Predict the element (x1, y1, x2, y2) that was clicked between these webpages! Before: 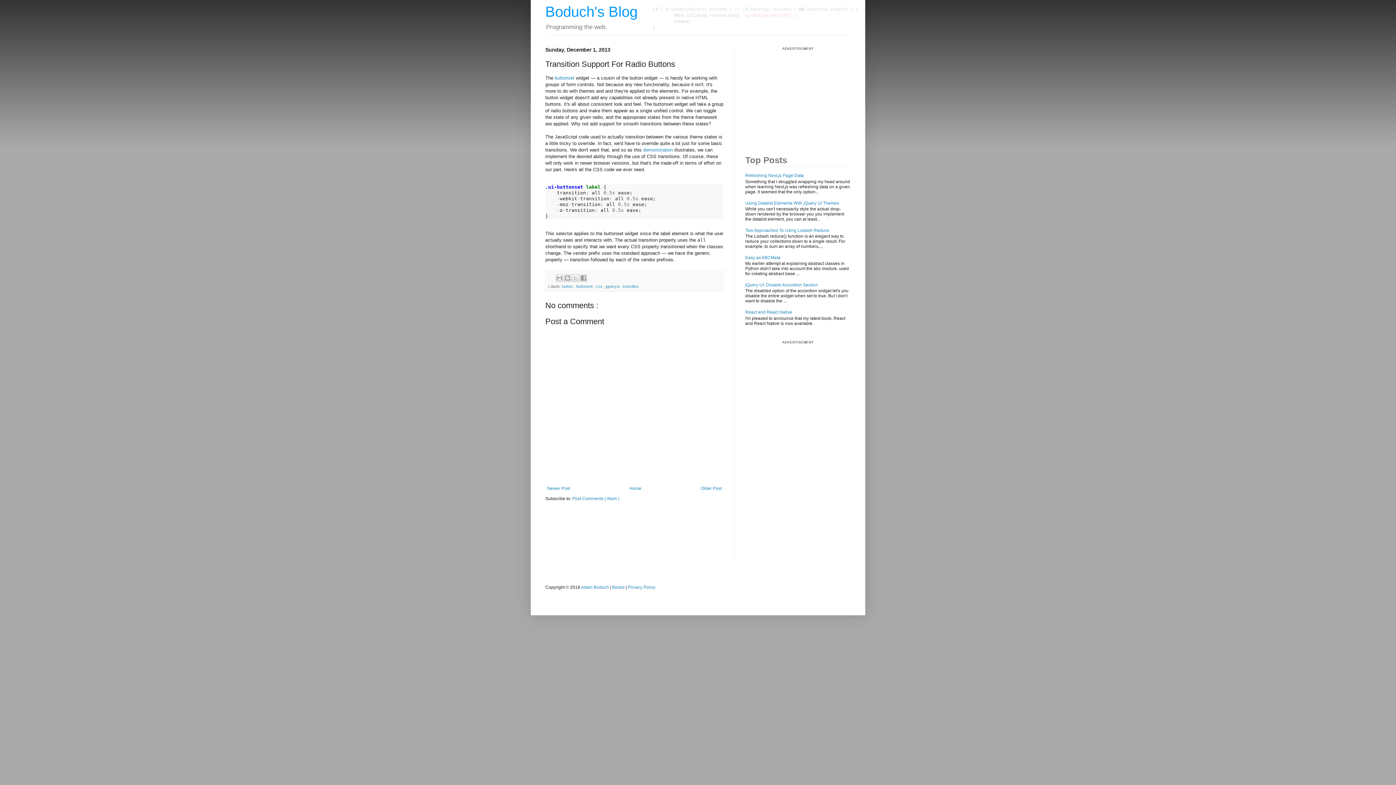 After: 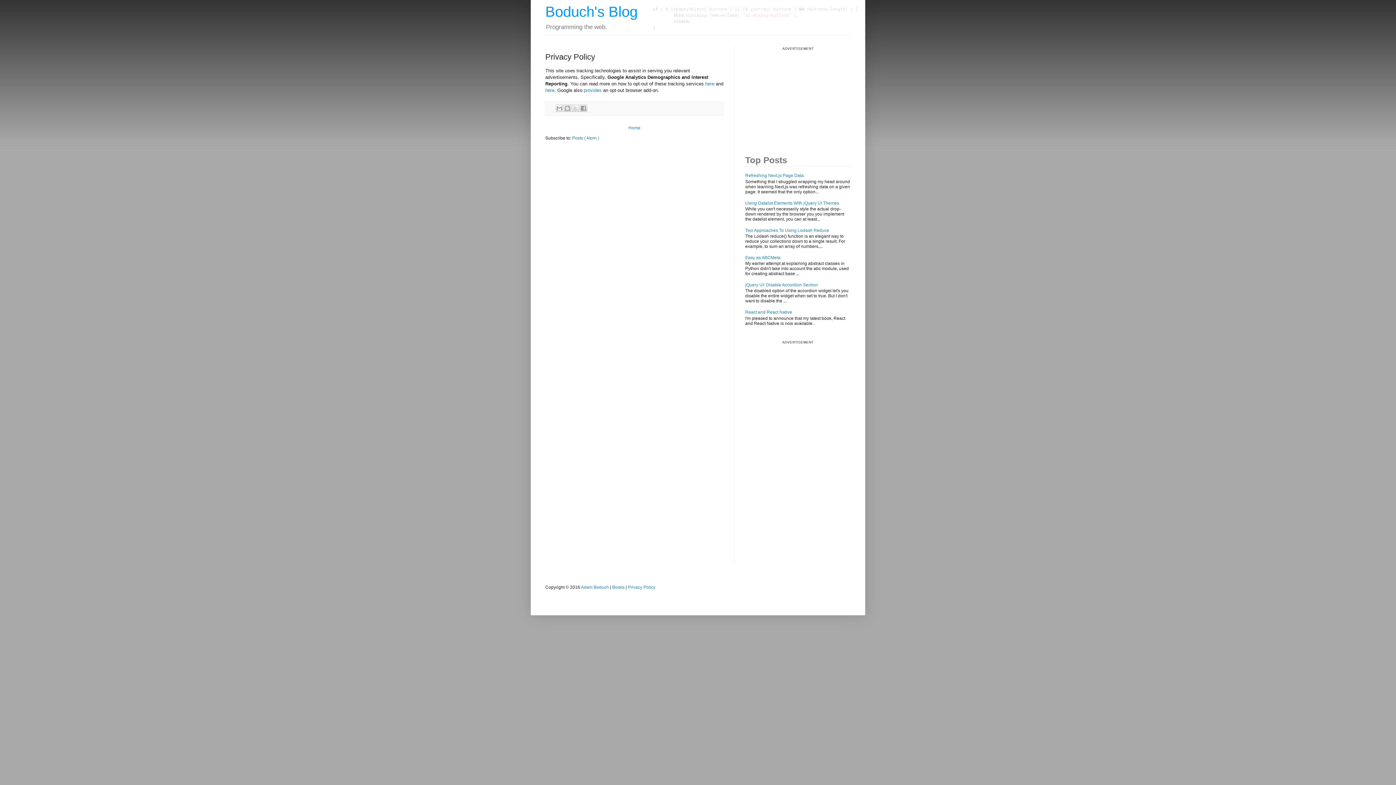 Action: bbox: (628, 585, 655, 590) label: Privacy Policy